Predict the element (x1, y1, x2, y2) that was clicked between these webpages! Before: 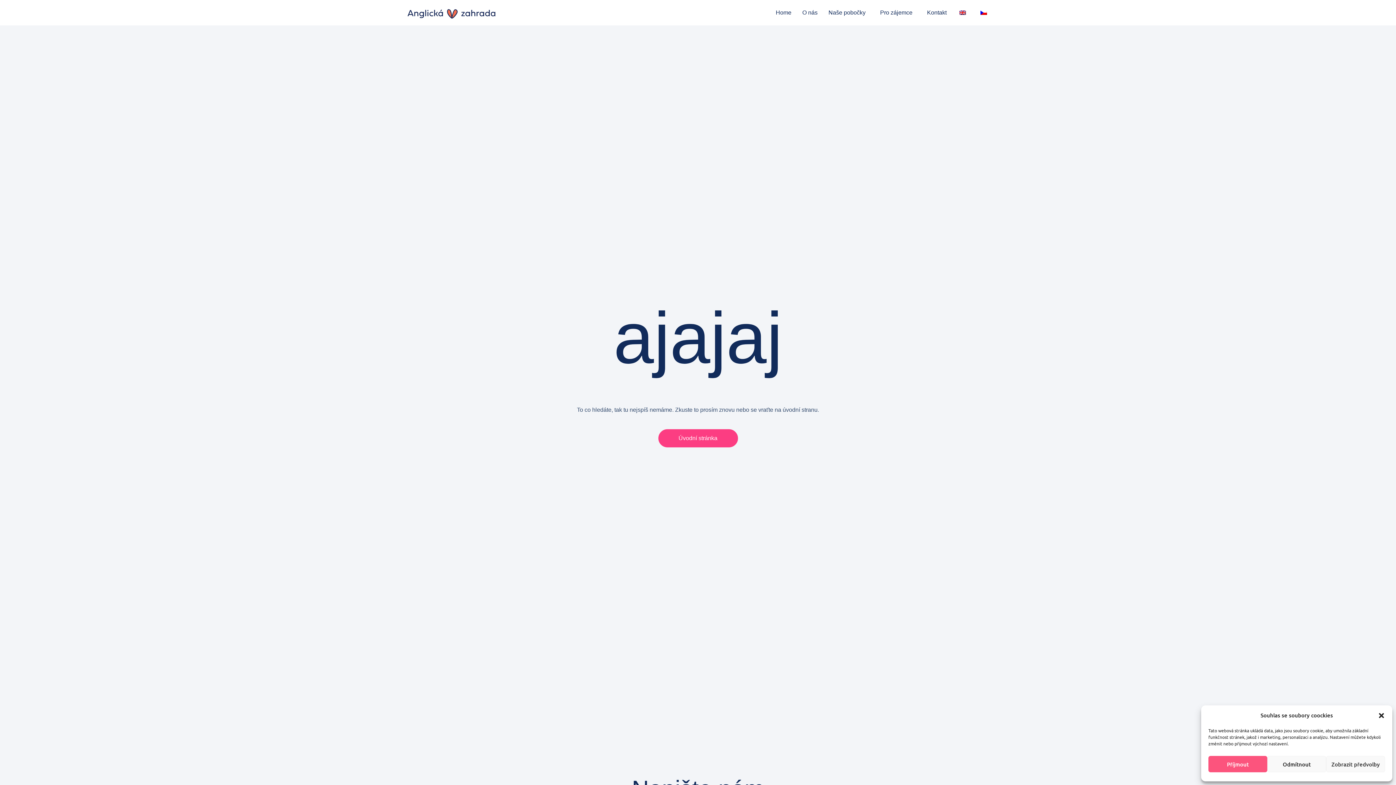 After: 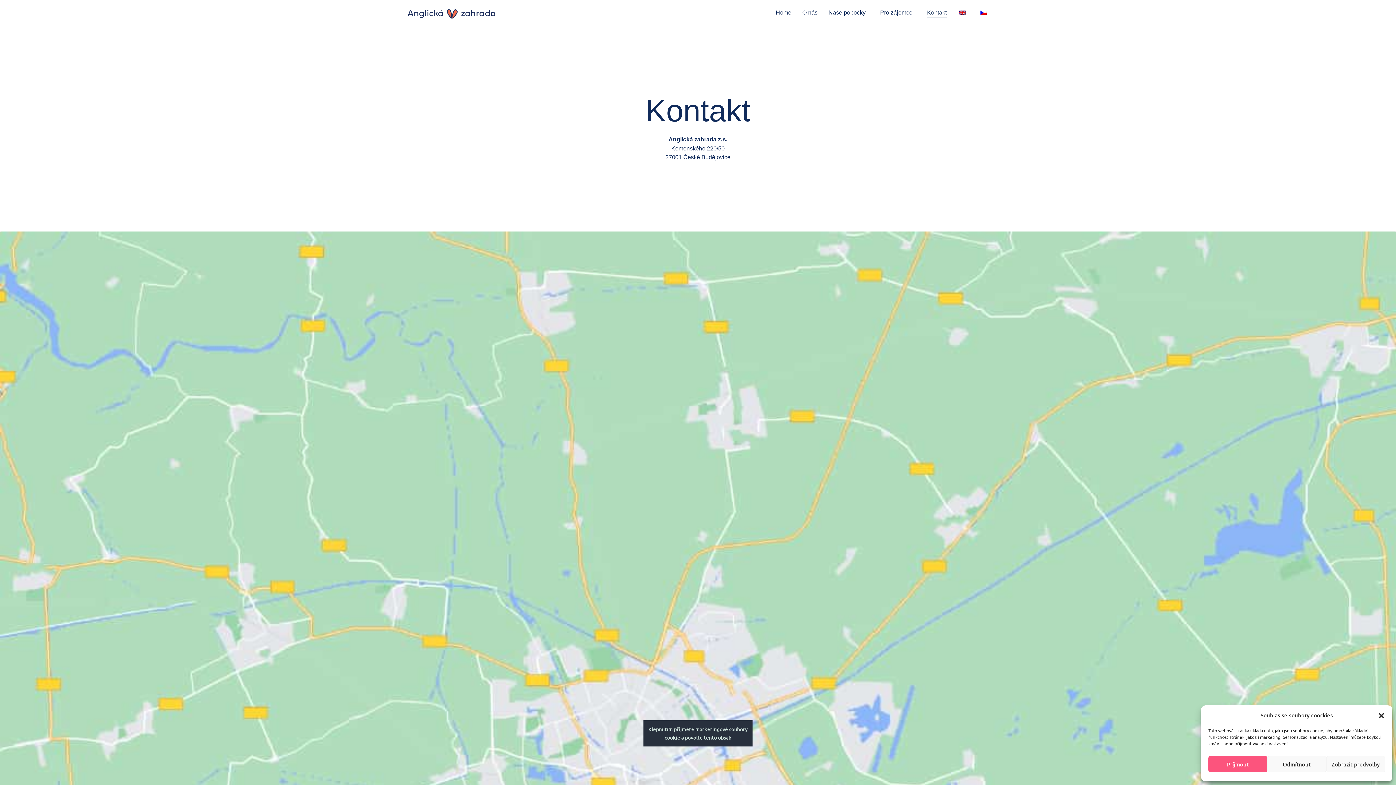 Action: label: Kontakt bbox: (927, 8, 946, 17)